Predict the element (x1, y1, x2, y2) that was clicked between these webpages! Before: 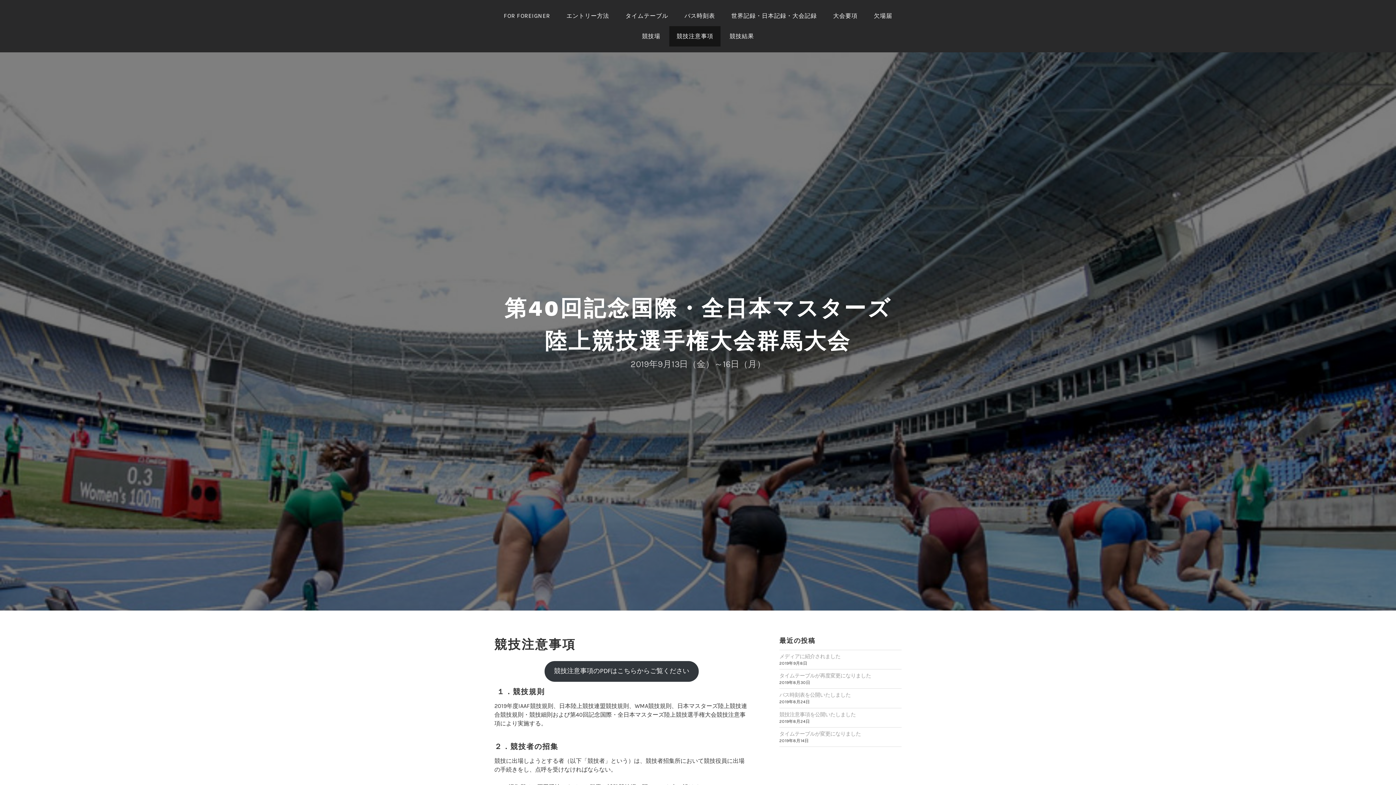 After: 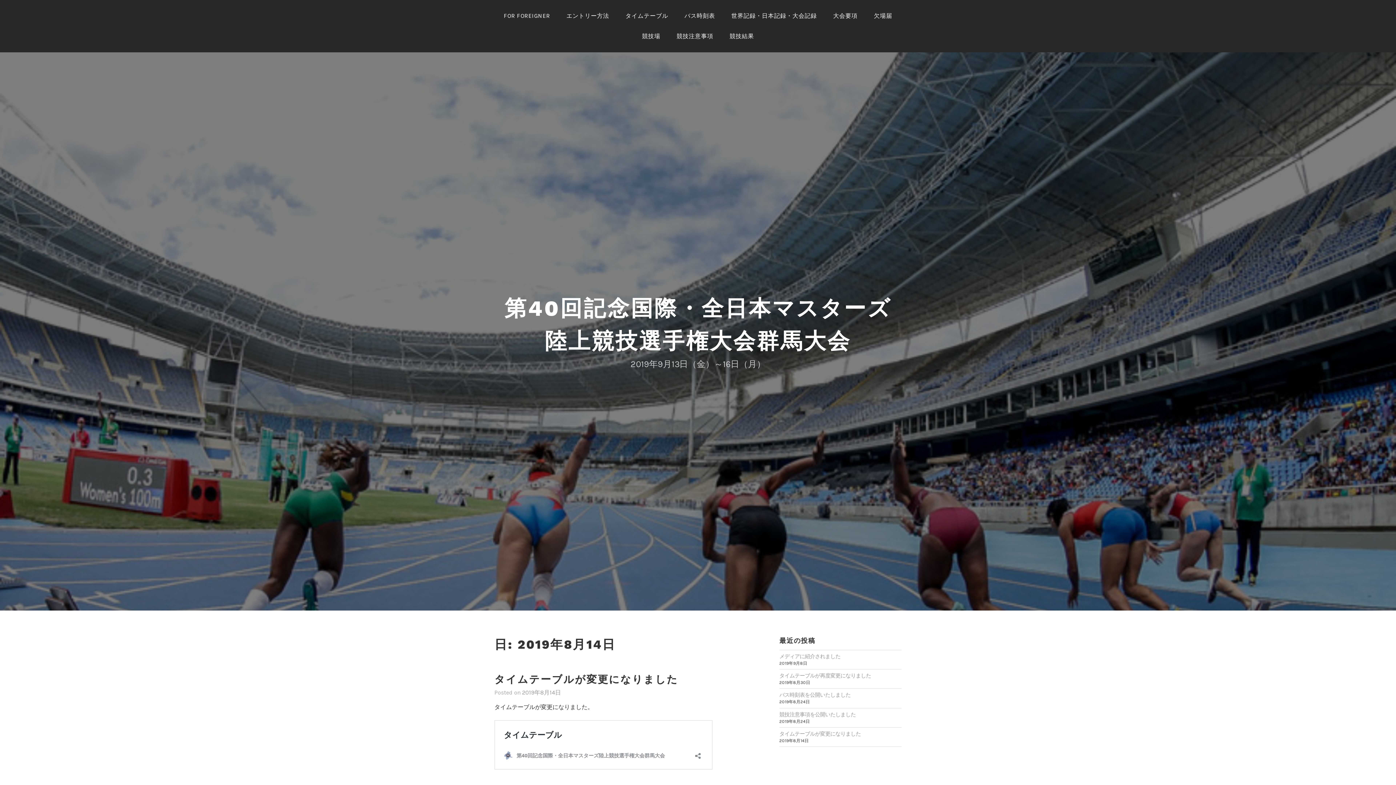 Action: label: タイムテーブルが変更になりました bbox: (779, 731, 861, 738)